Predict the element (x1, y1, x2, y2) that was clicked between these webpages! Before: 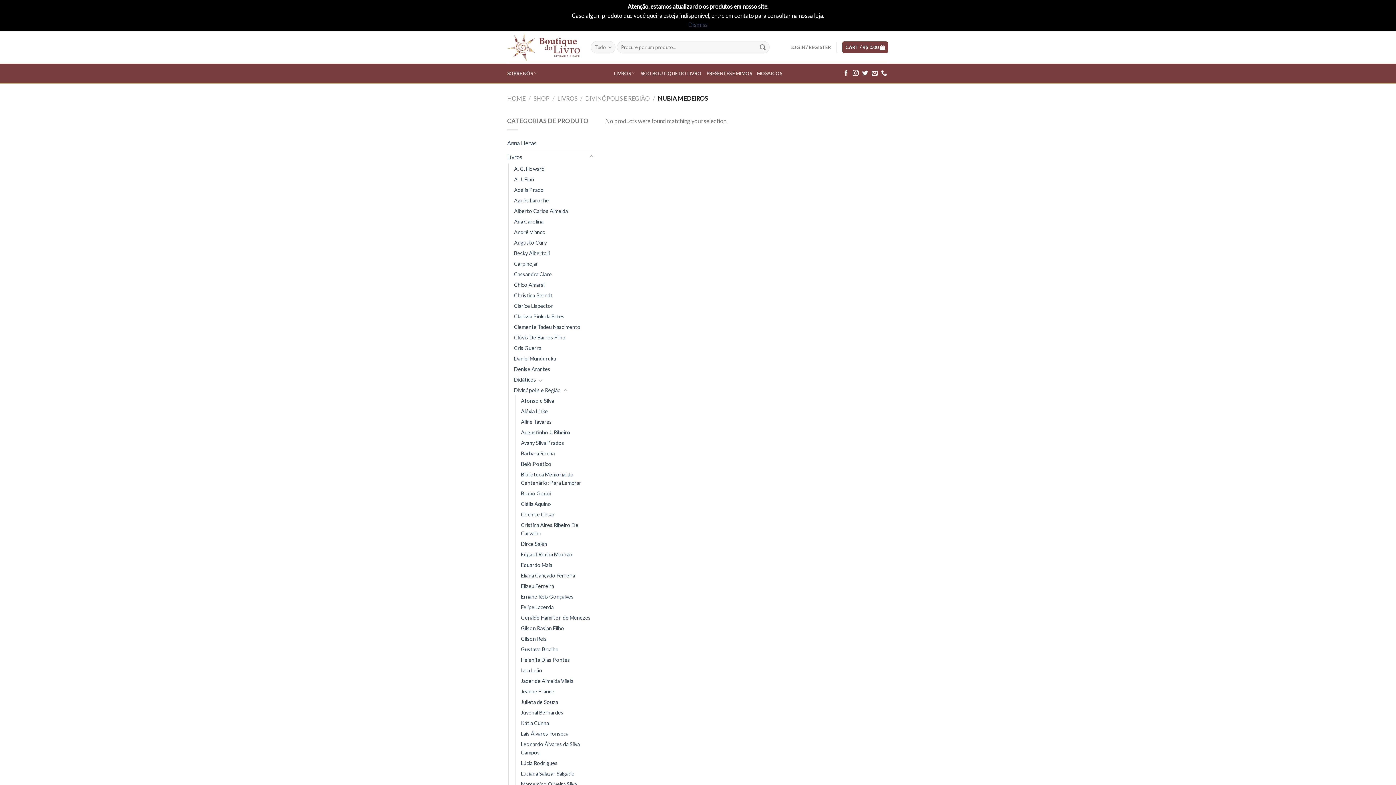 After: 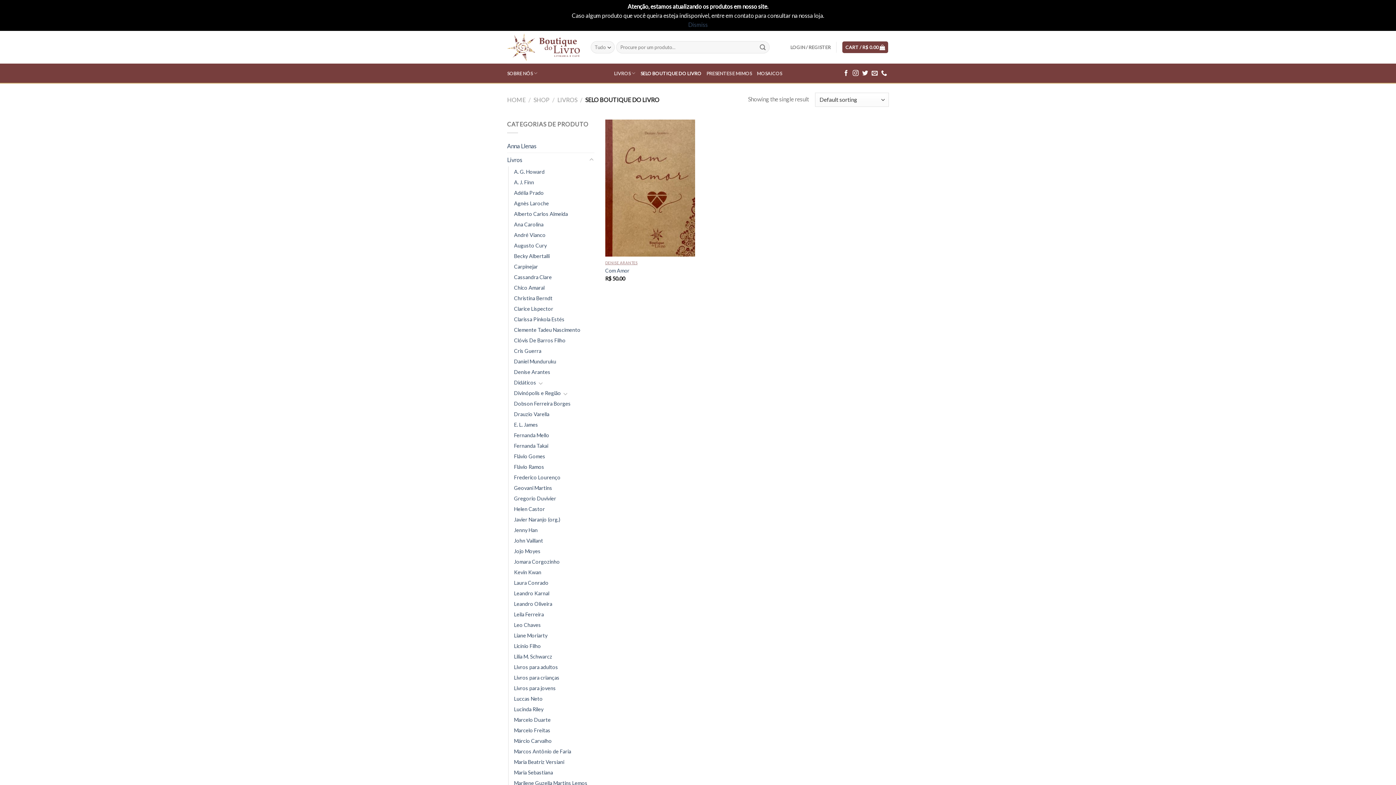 Action: label: SELO BOUTIQUE DO LIVRO bbox: (640, 66, 701, 79)